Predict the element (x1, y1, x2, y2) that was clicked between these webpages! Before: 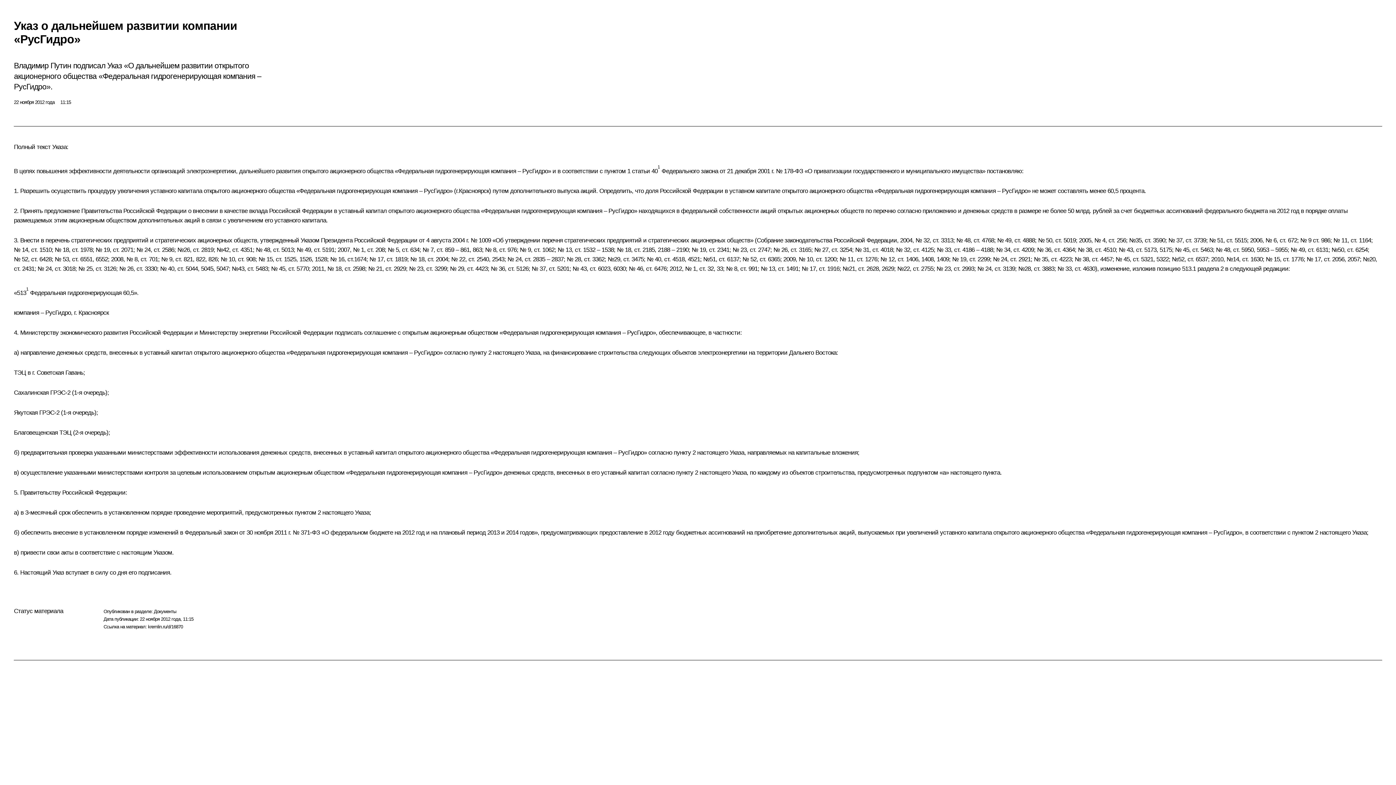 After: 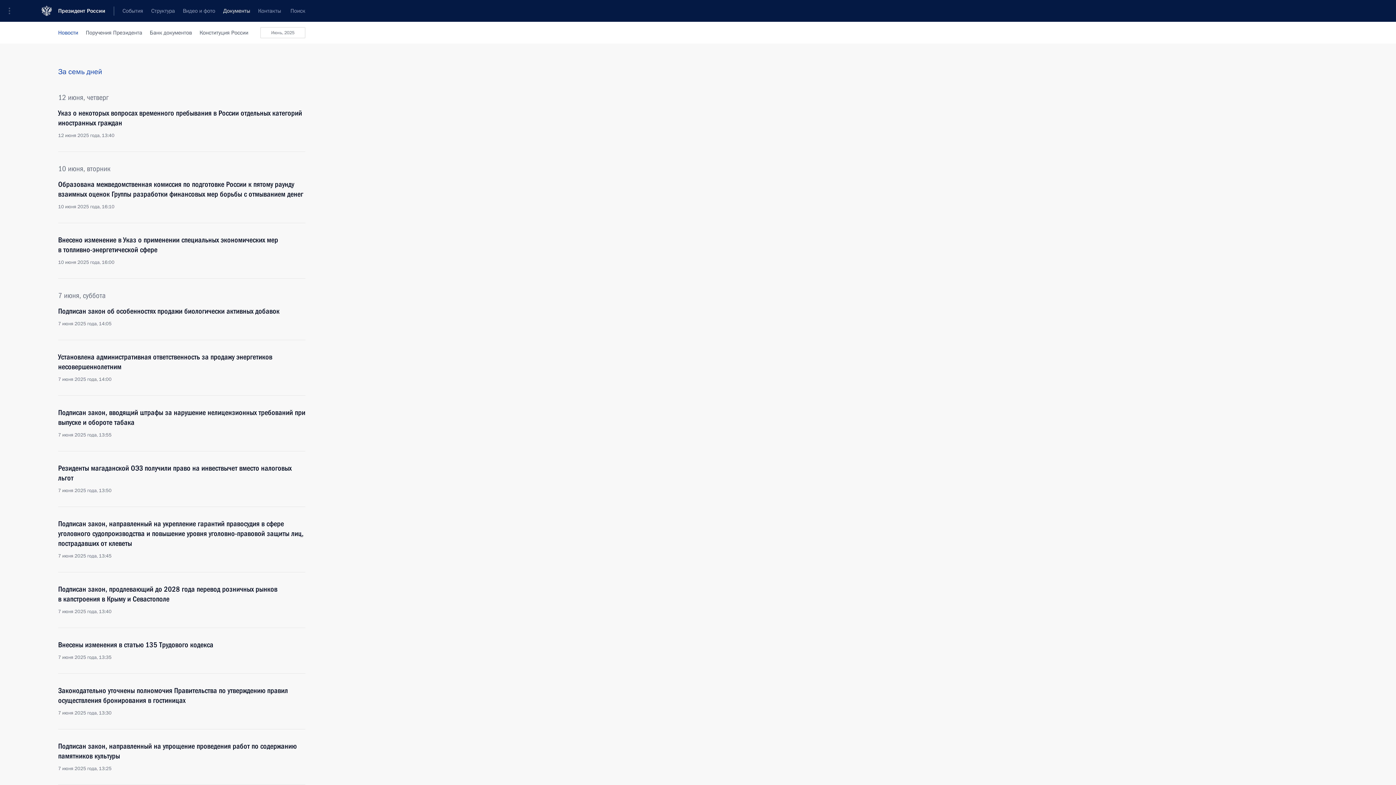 Action: bbox: (153, 609, 176, 614) label: Документы